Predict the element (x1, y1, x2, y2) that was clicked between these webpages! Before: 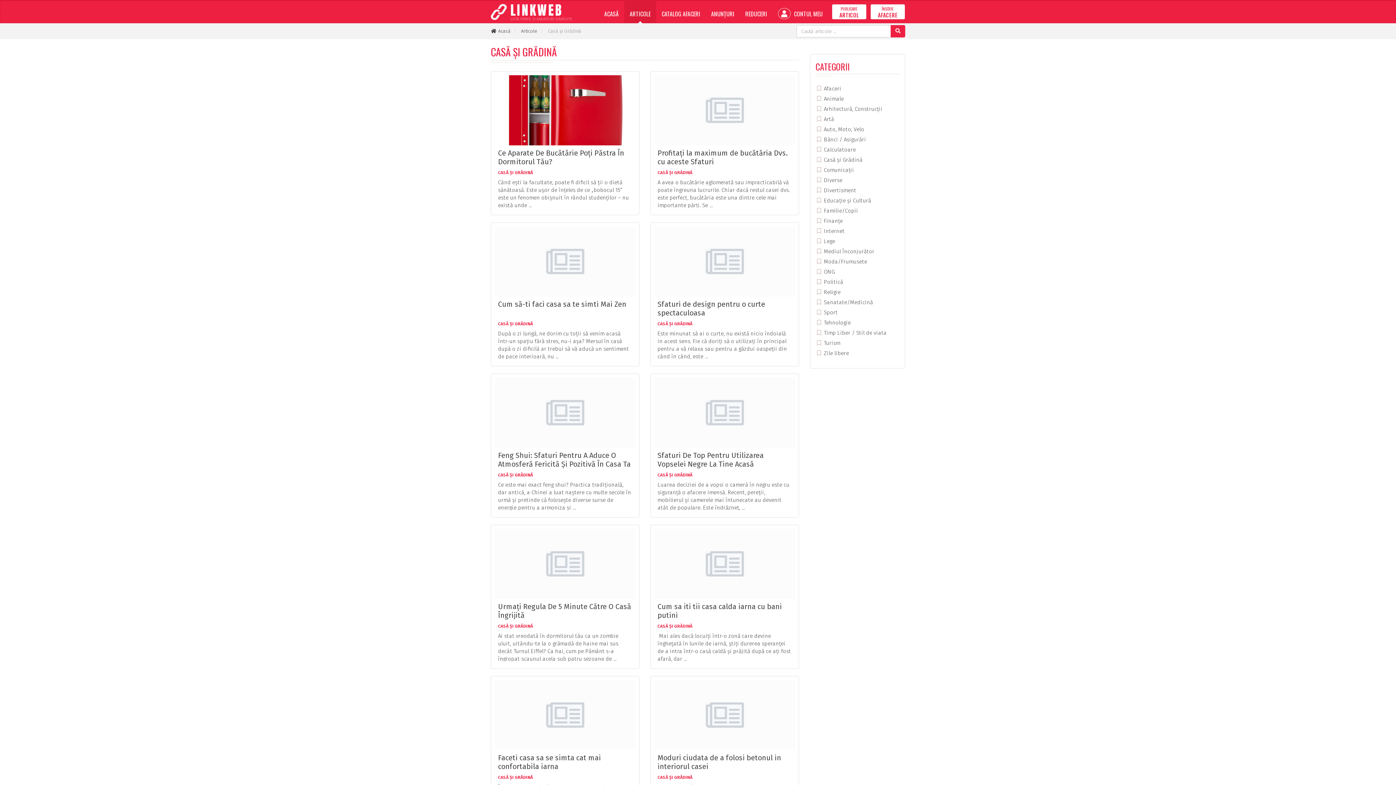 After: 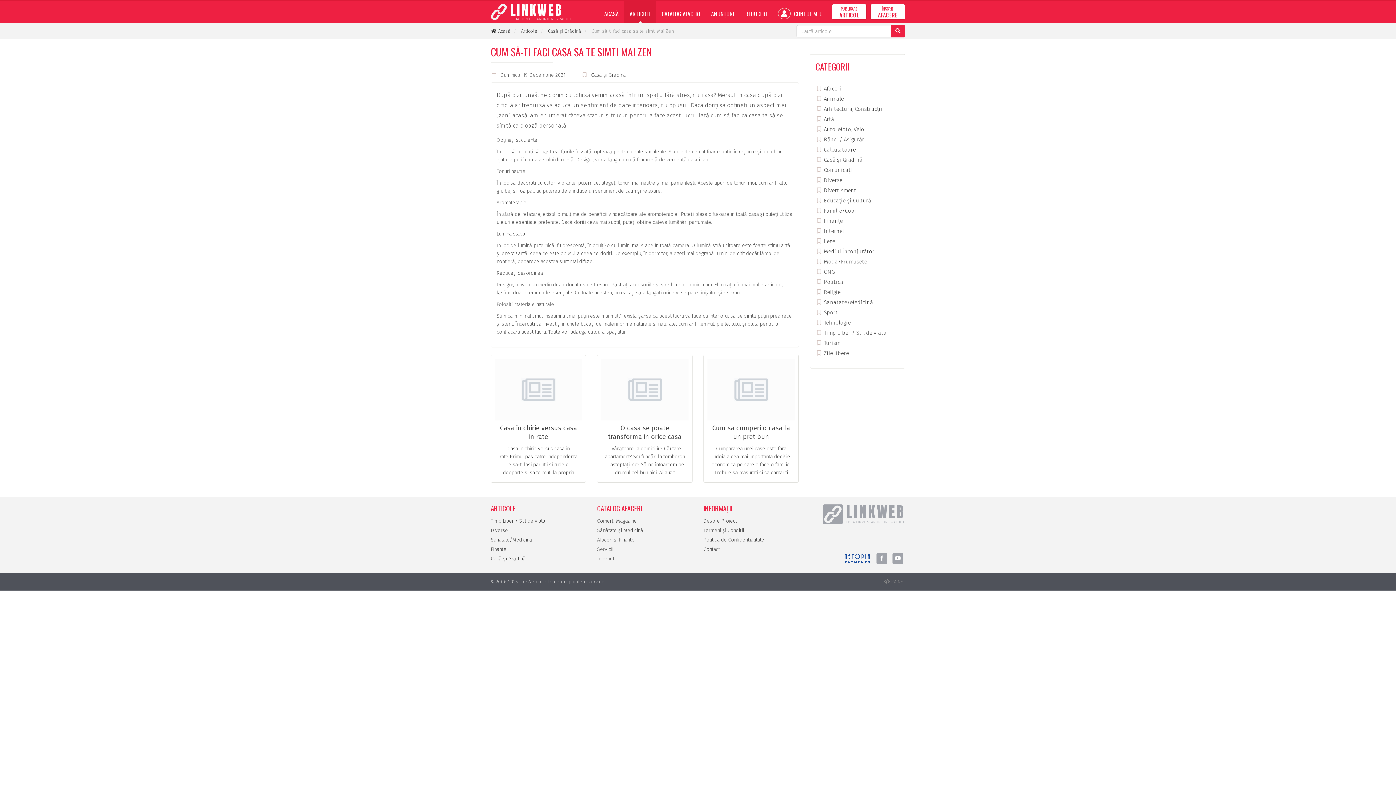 Action: label: Cum să-ti faci casa sa te simti Mai Zen bbox: (498, 300, 632, 317)